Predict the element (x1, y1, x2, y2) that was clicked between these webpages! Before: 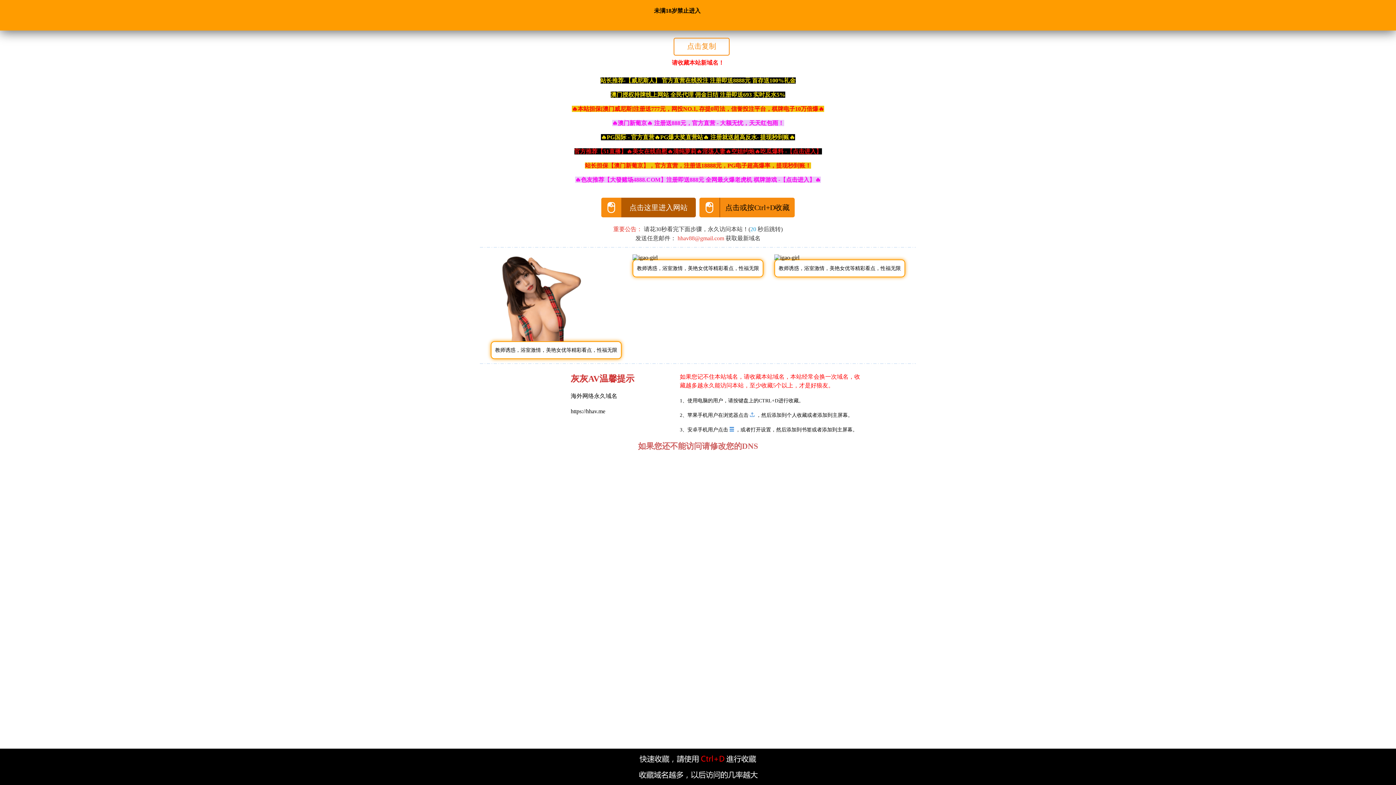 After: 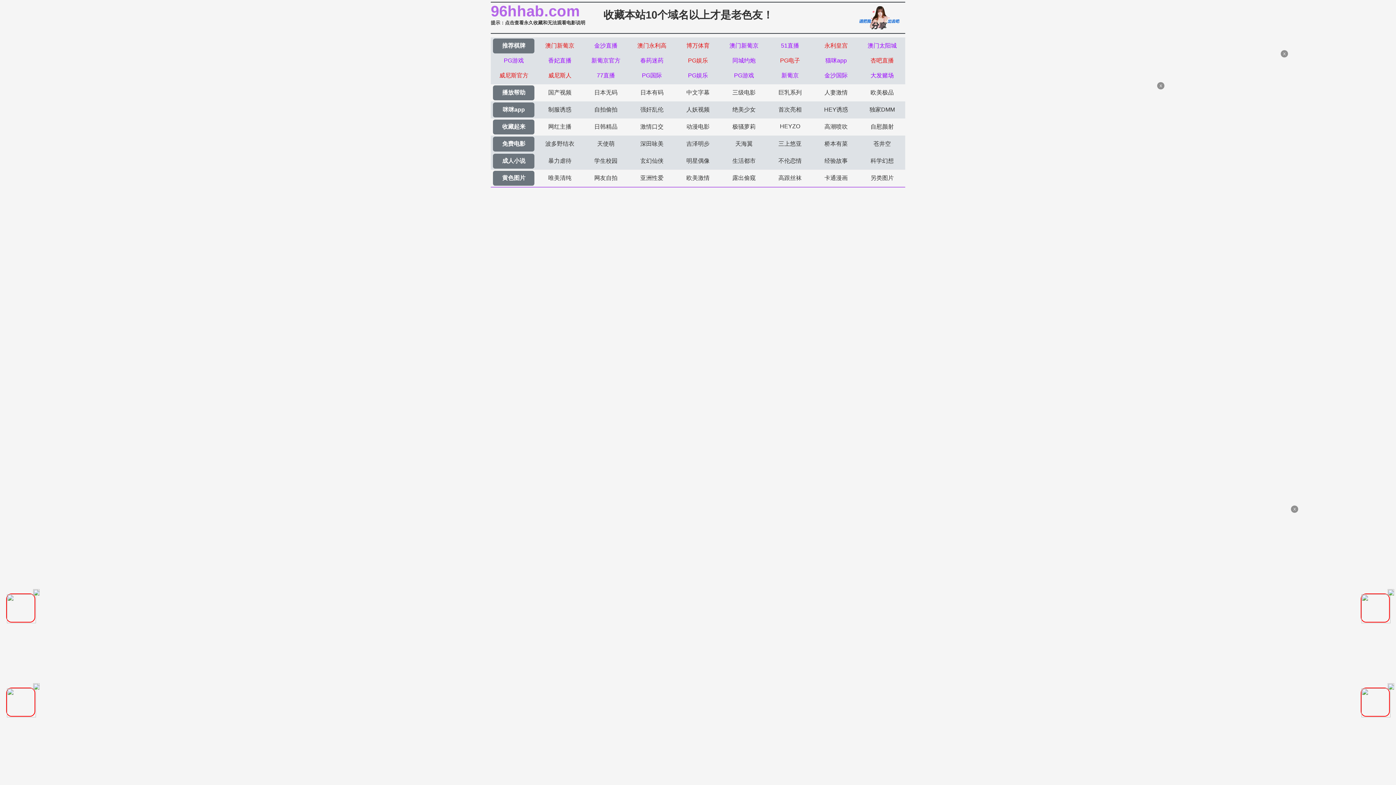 Action: label: hhav88@gmail.com  bbox: (677, 235, 725, 241)